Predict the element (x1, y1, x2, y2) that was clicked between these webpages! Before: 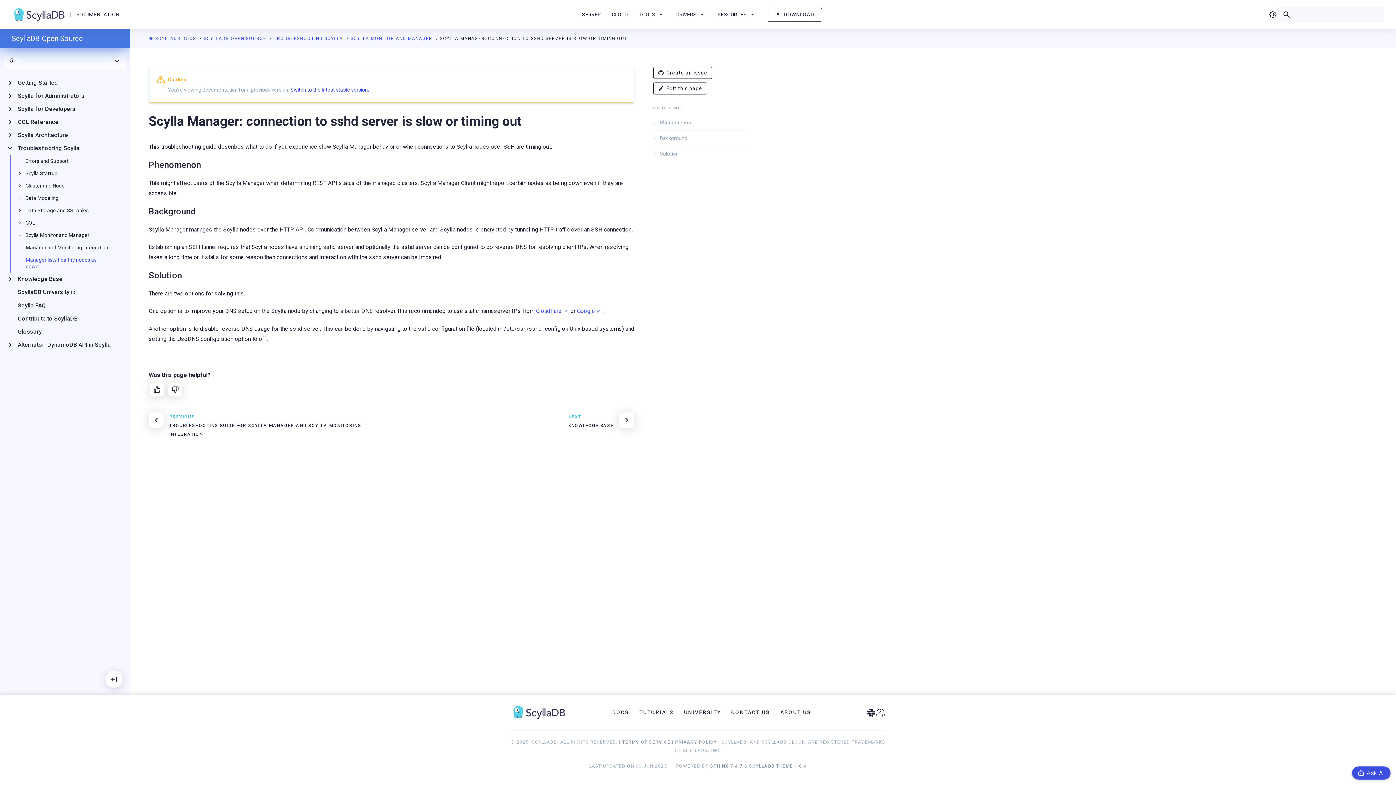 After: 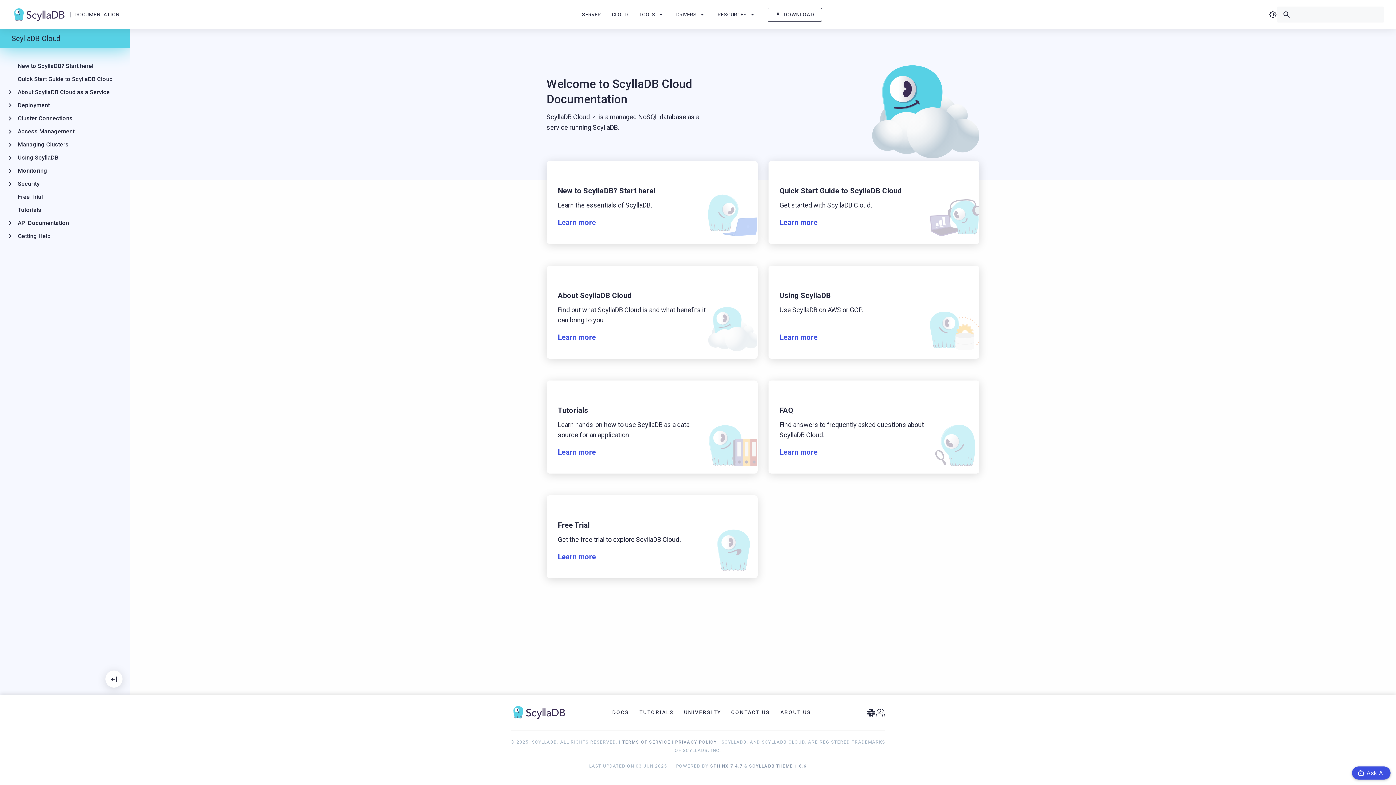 Action: label: CLOUD bbox: (612, 12, 628, 17)